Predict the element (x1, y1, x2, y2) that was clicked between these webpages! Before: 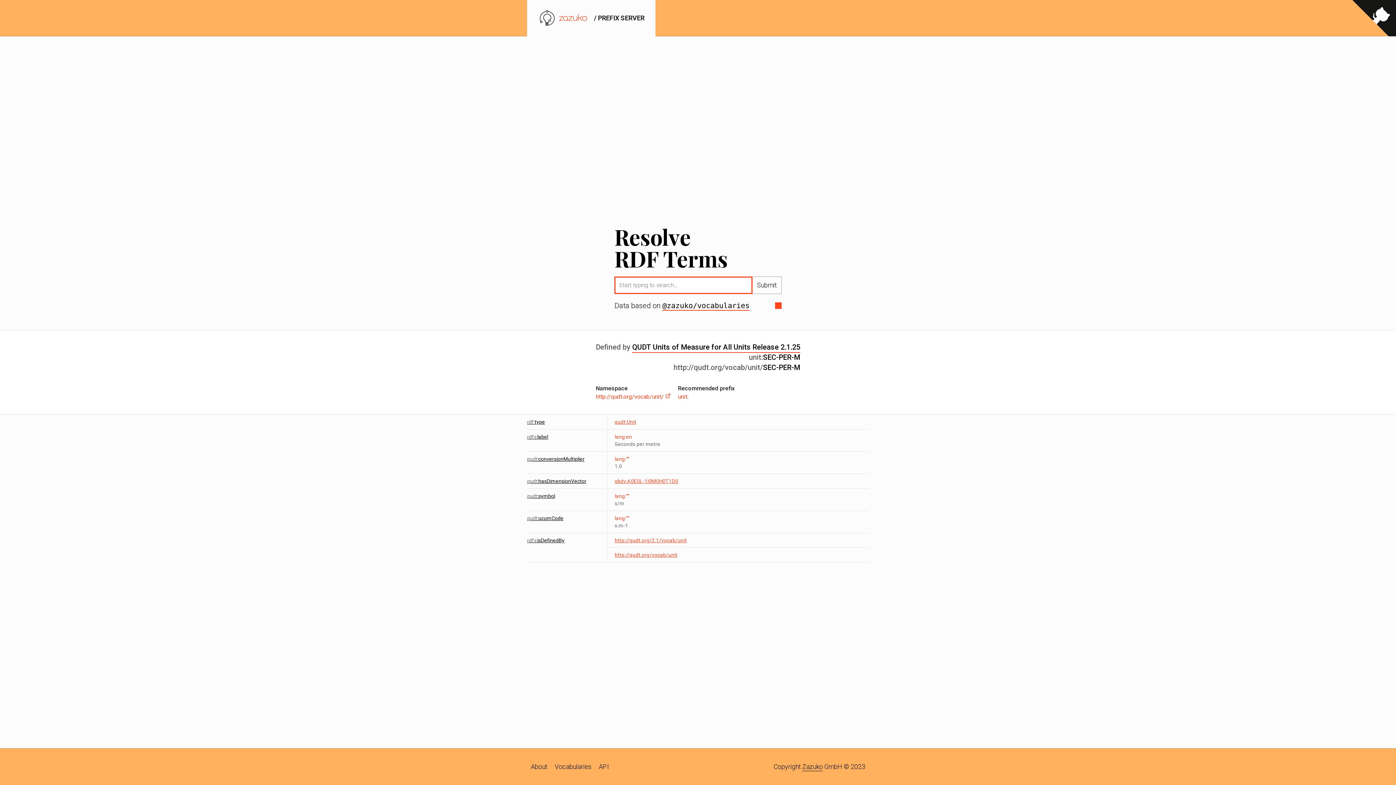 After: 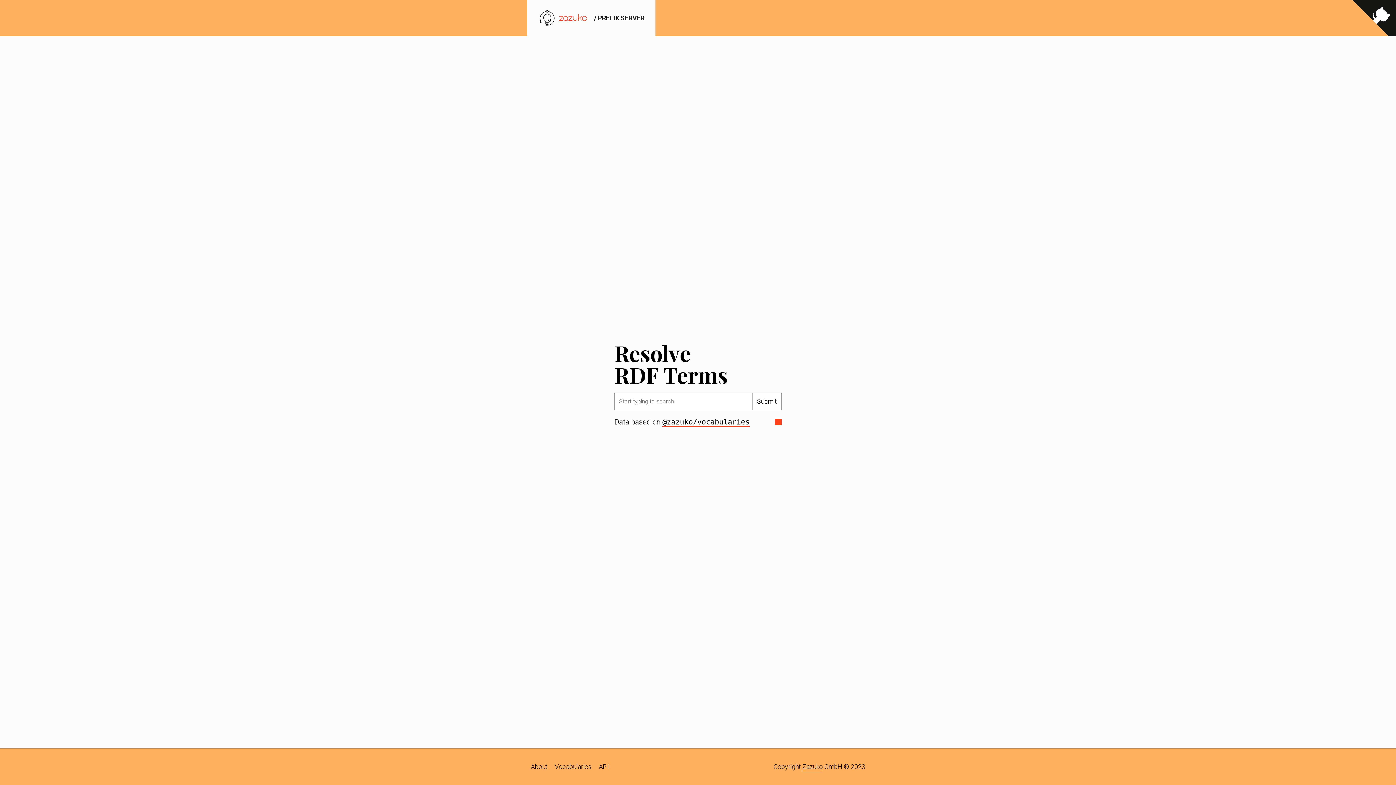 Action: bbox: (527, 0, 655, 36) label:  / PREFIX SERVER